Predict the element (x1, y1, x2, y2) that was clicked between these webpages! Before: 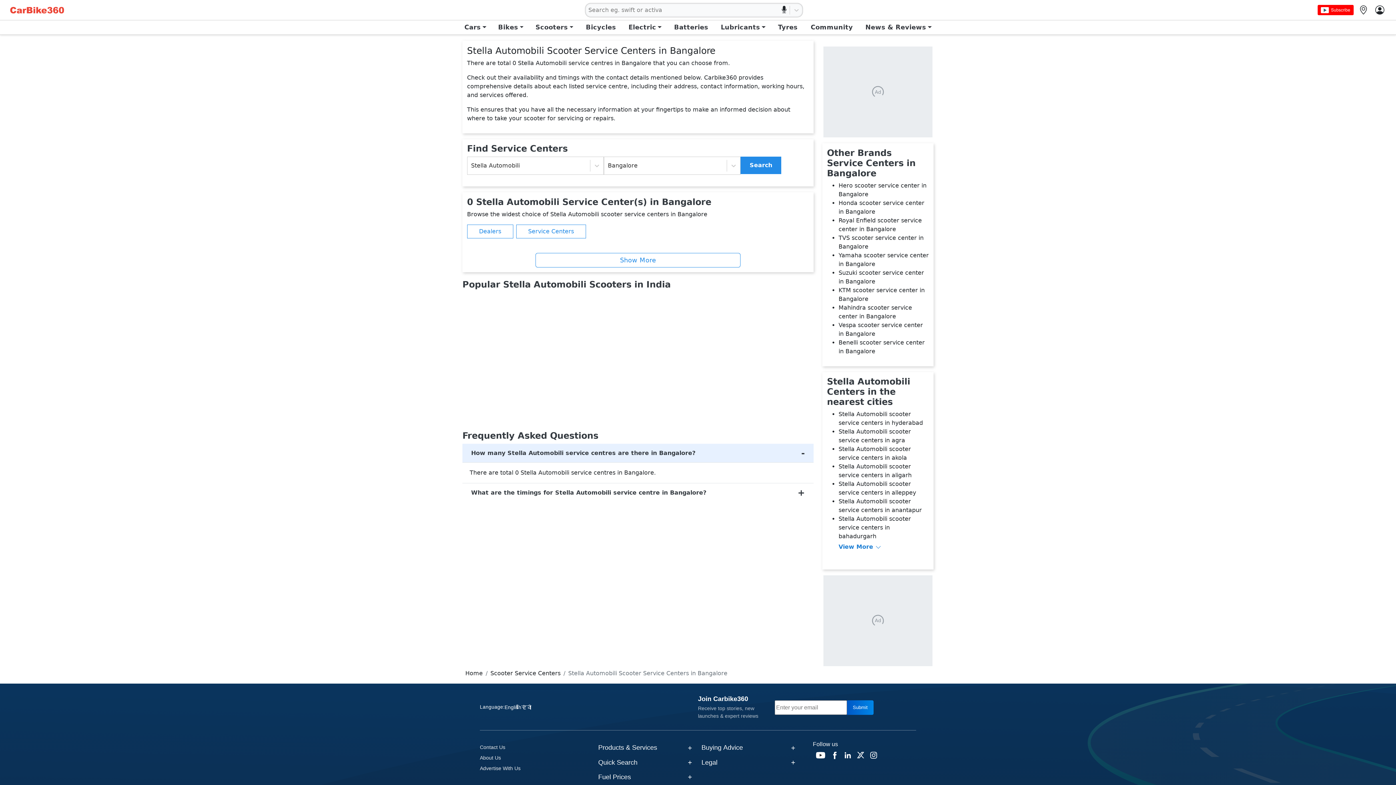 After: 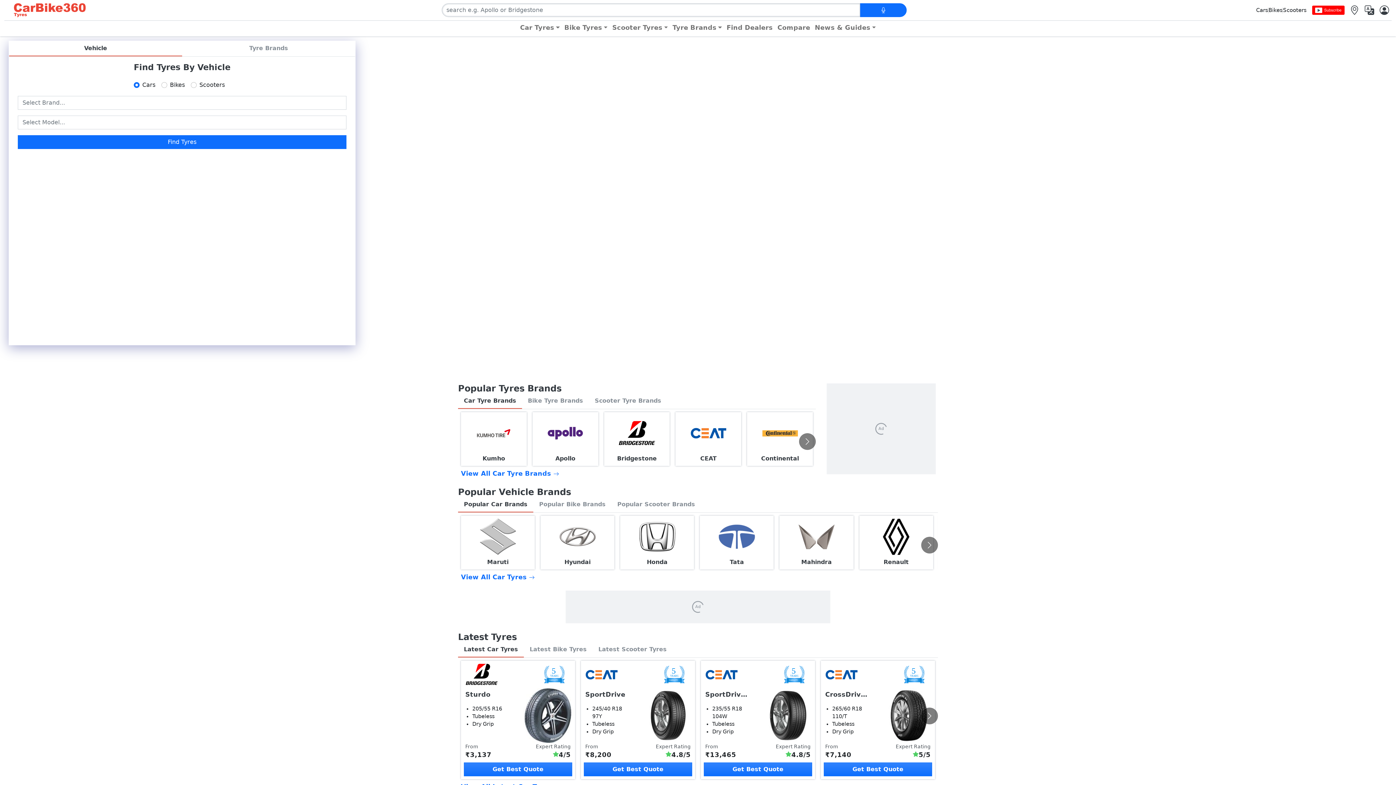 Action: label: Tyres bbox: (775, 20, 800, 34)